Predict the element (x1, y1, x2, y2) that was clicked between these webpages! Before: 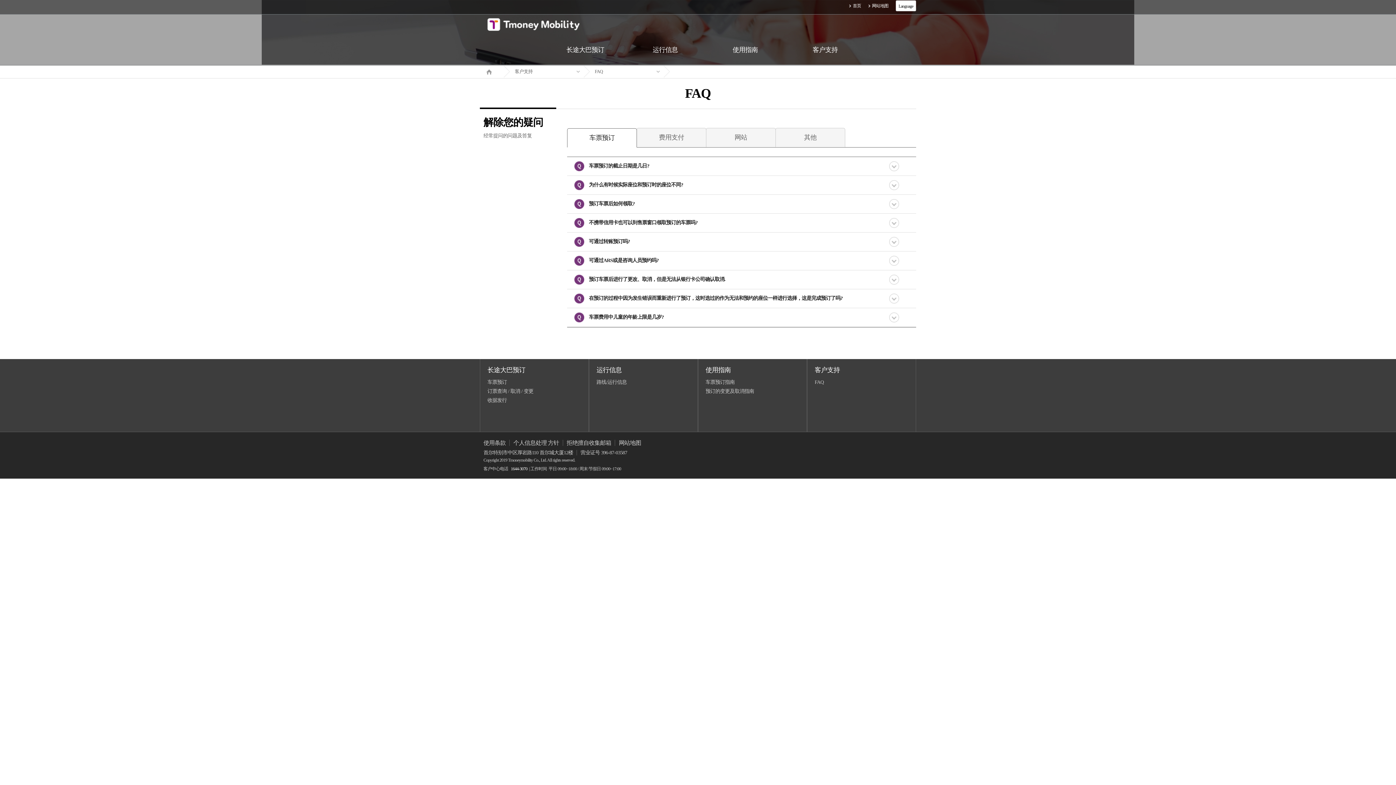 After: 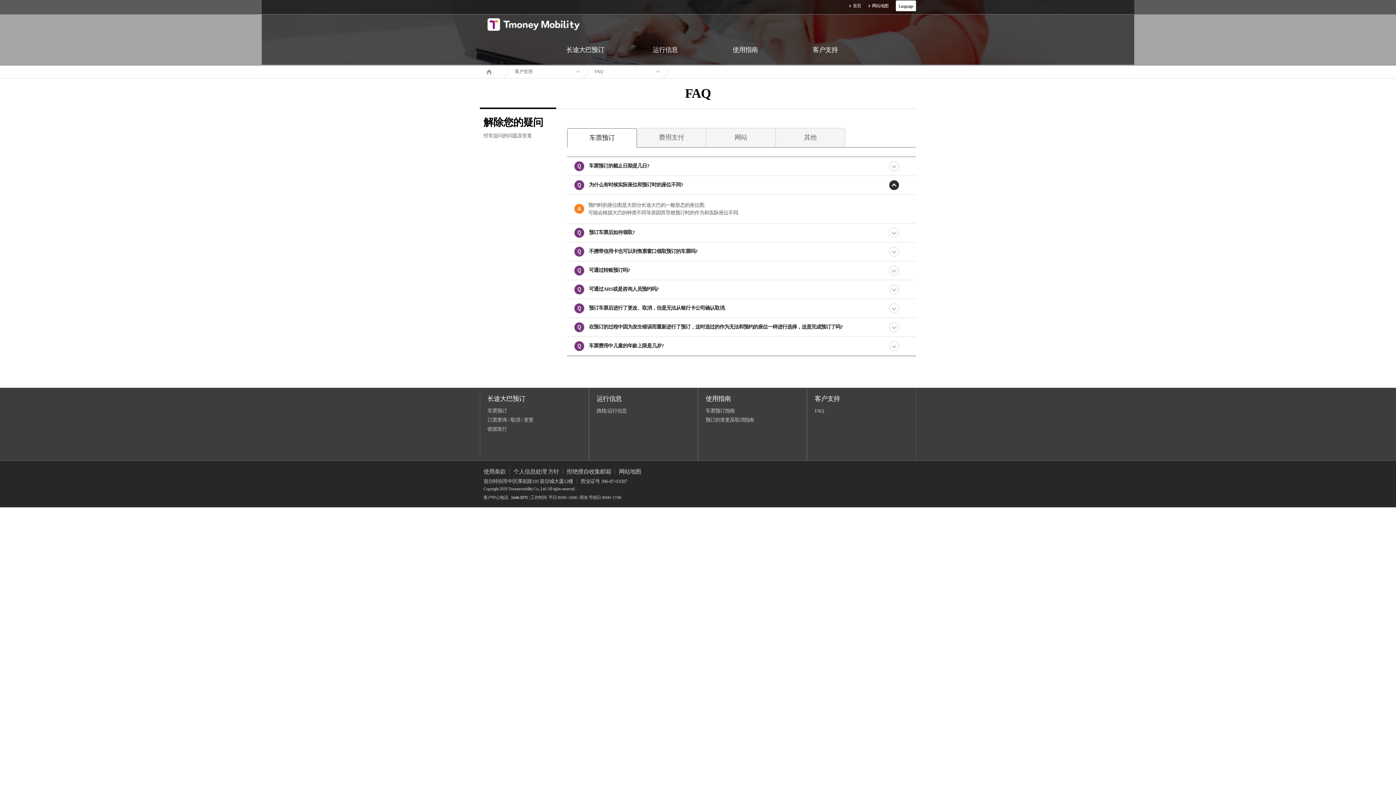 Action: bbox: (574, 175, 903, 194) label: 为什么有时候实际座位和预订时的座位不同?